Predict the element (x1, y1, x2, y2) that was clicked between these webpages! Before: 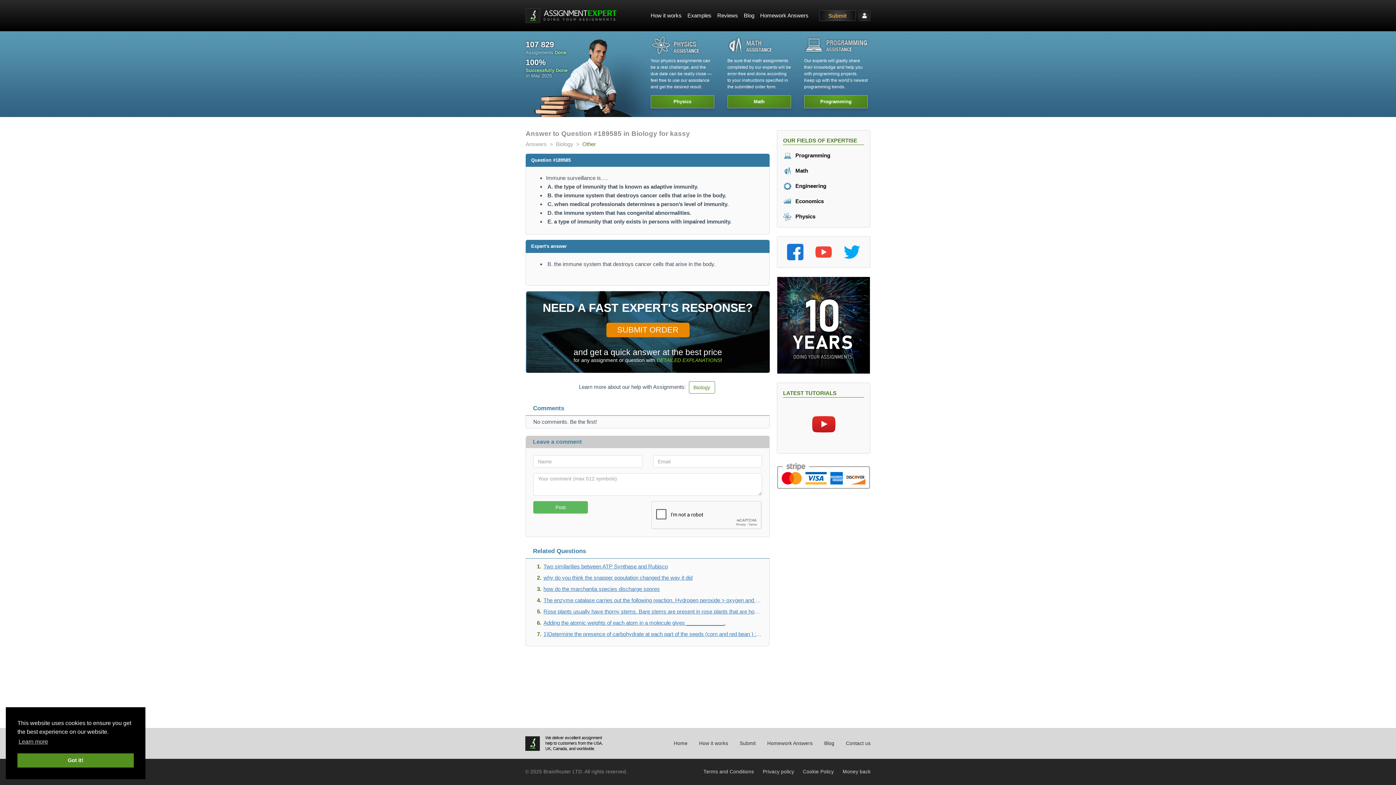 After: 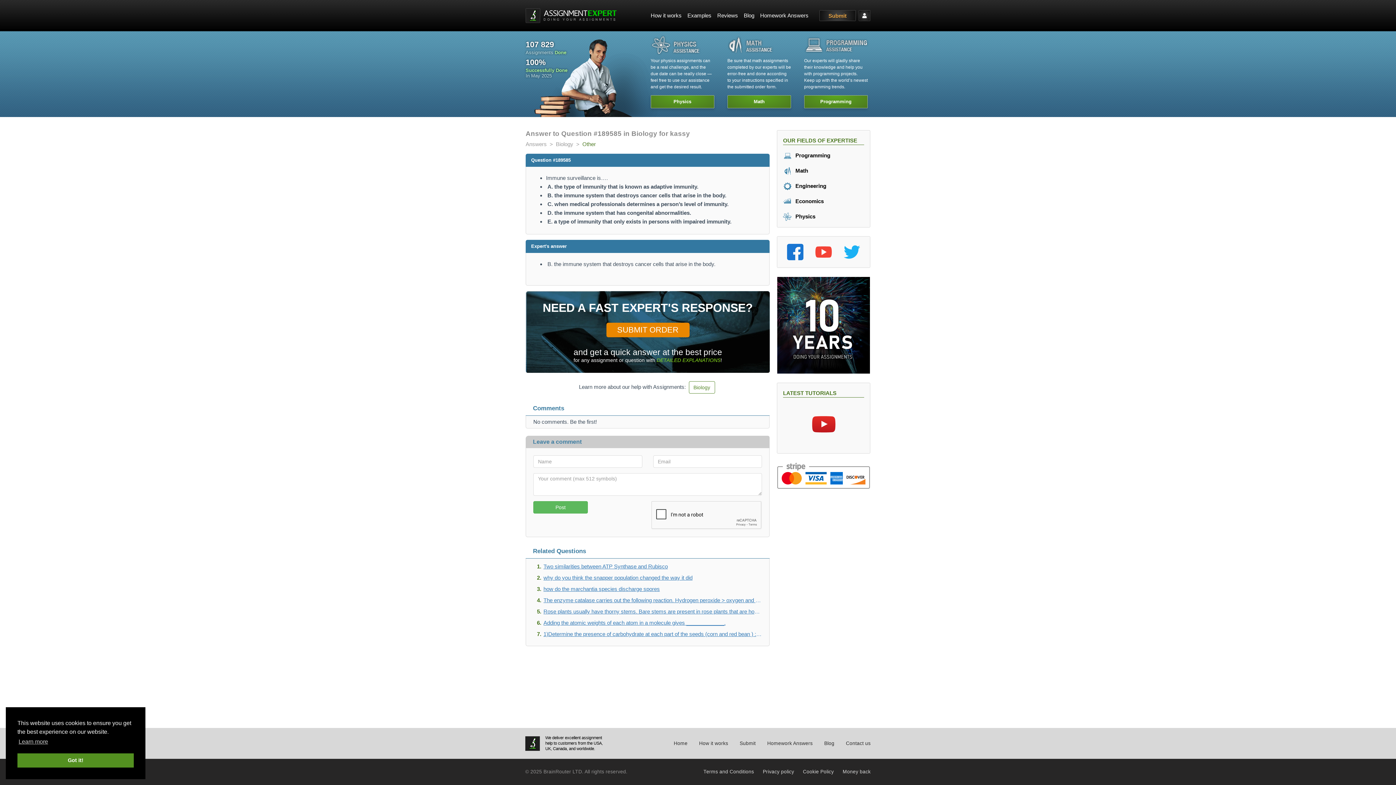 Action: bbox: (844, 244, 860, 260)